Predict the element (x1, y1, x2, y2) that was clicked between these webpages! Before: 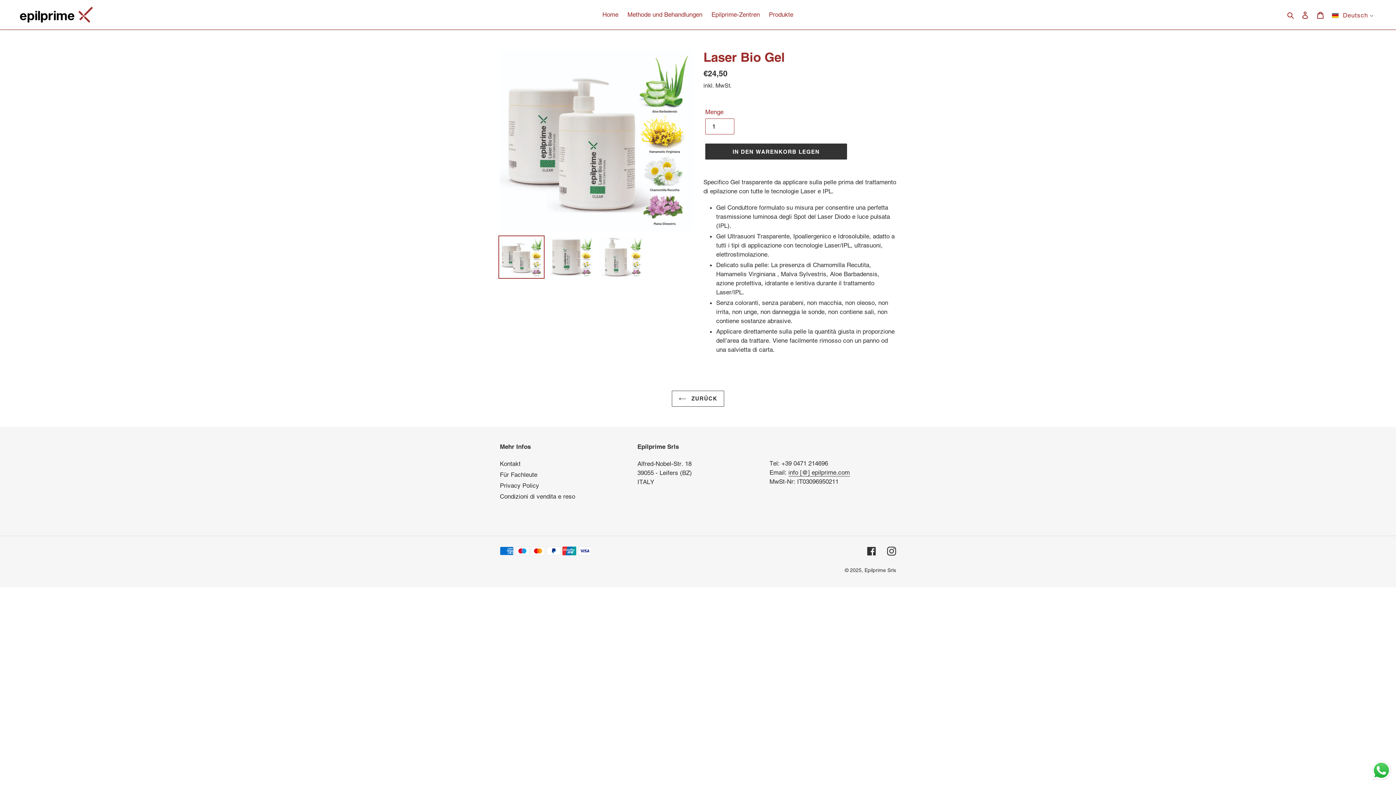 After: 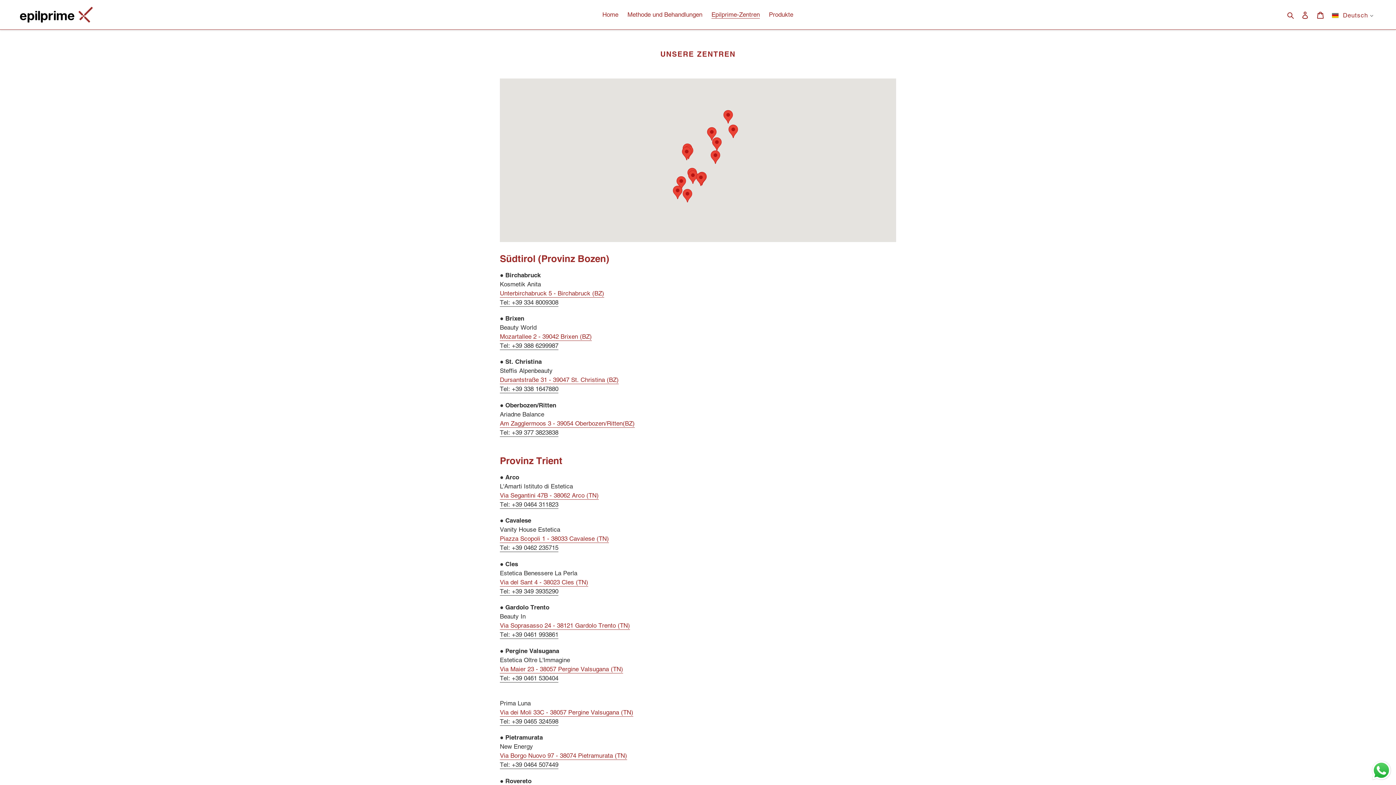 Action: label: Epilprime-Zentren bbox: (708, 9, 763, 20)